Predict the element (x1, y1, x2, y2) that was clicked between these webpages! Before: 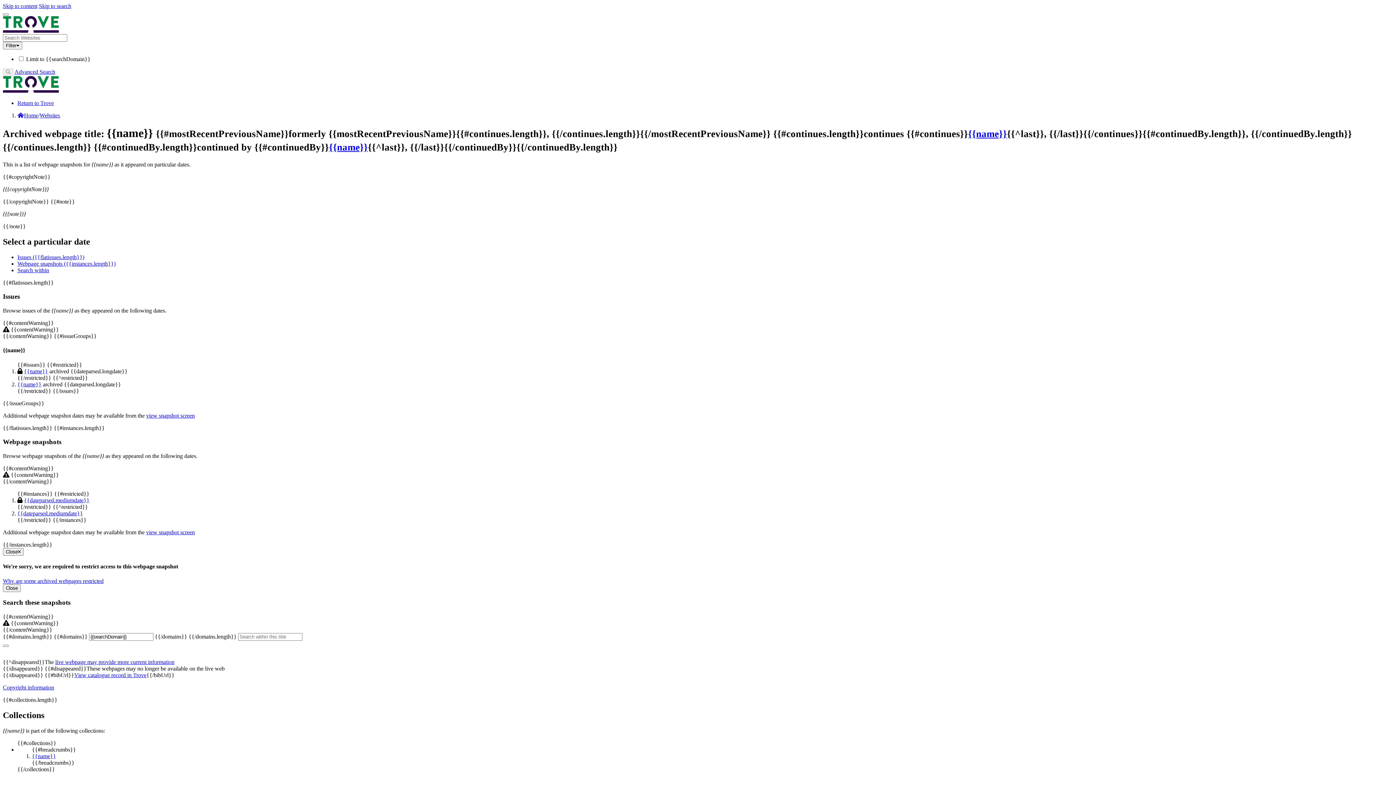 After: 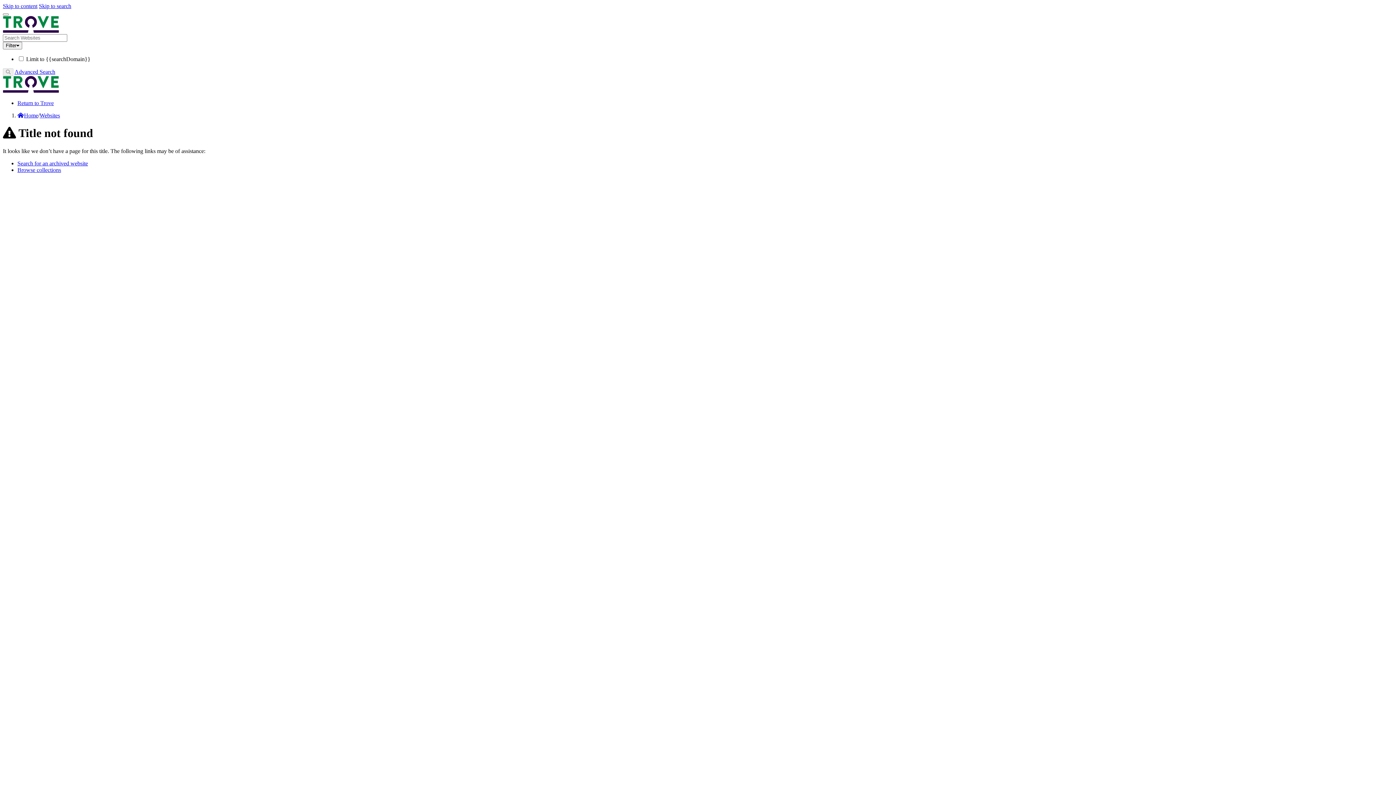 Action: label: Search bbox: (2, 645, 8, 647)